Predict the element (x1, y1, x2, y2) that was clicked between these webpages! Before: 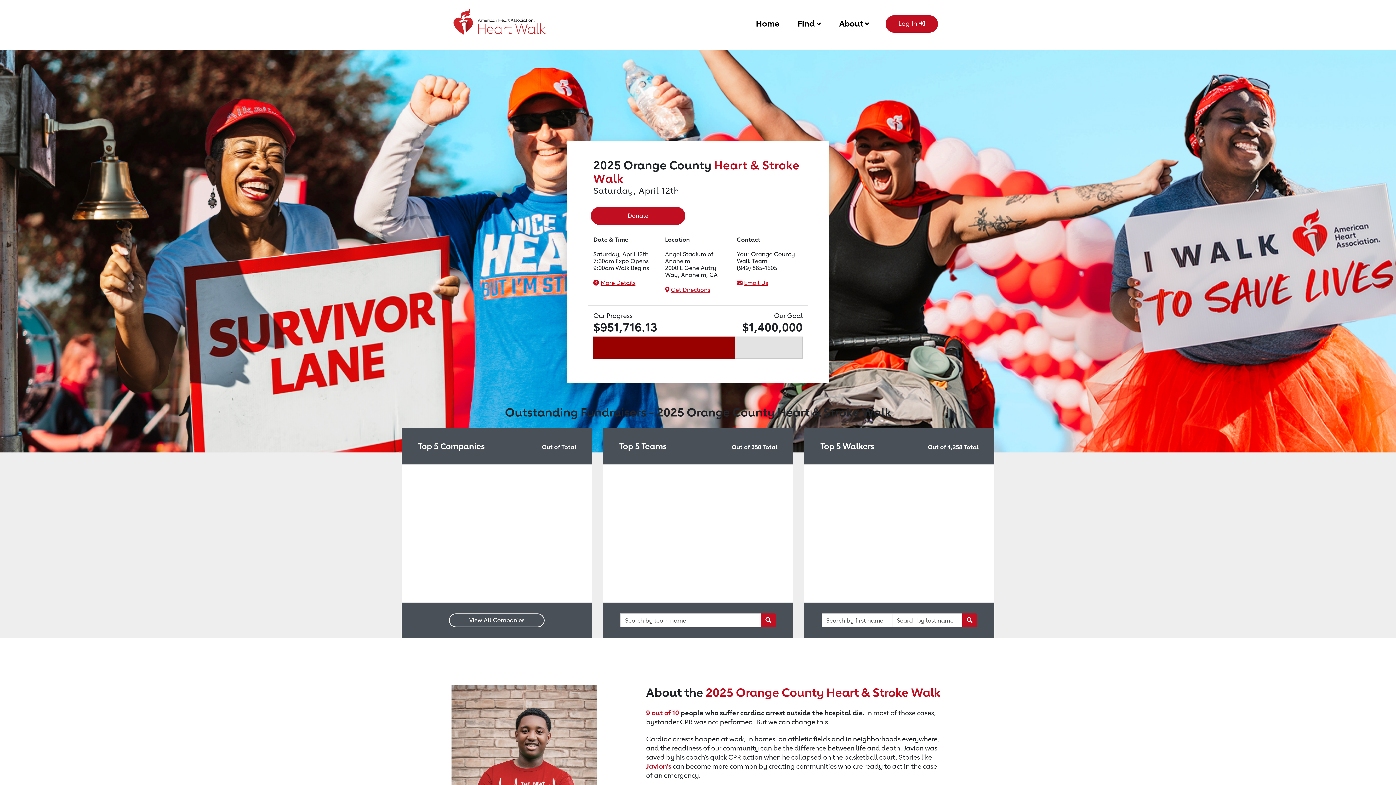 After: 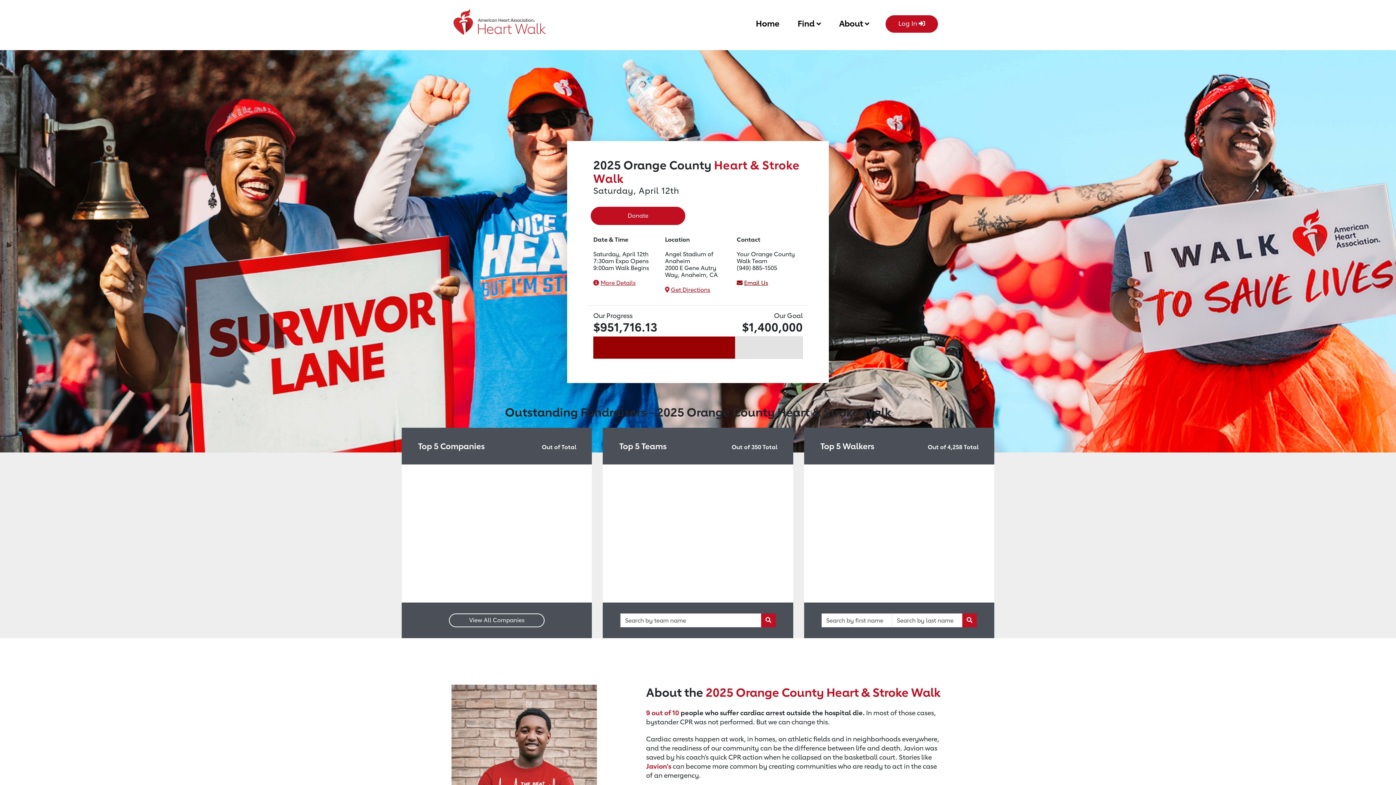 Action: bbox: (744, 279, 768, 286) label: Email Us